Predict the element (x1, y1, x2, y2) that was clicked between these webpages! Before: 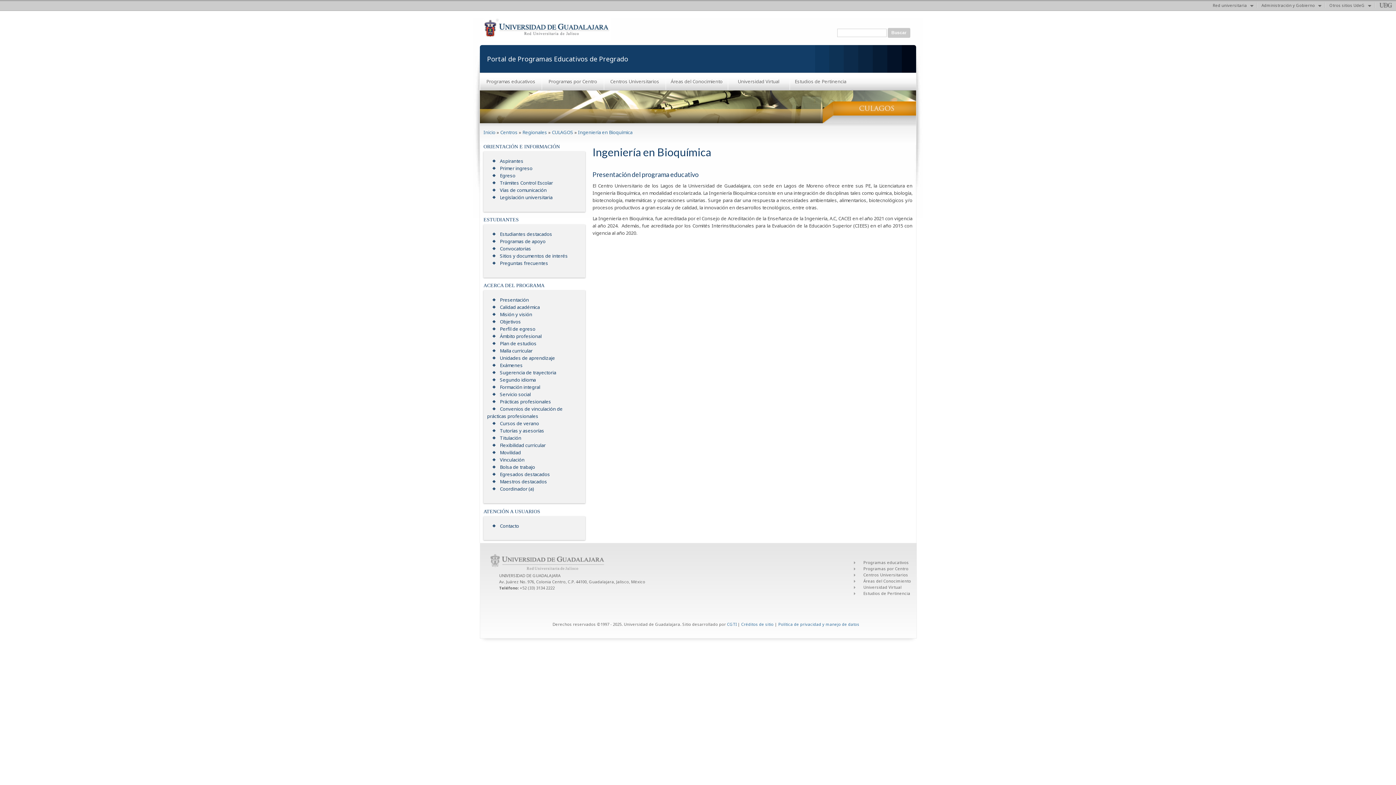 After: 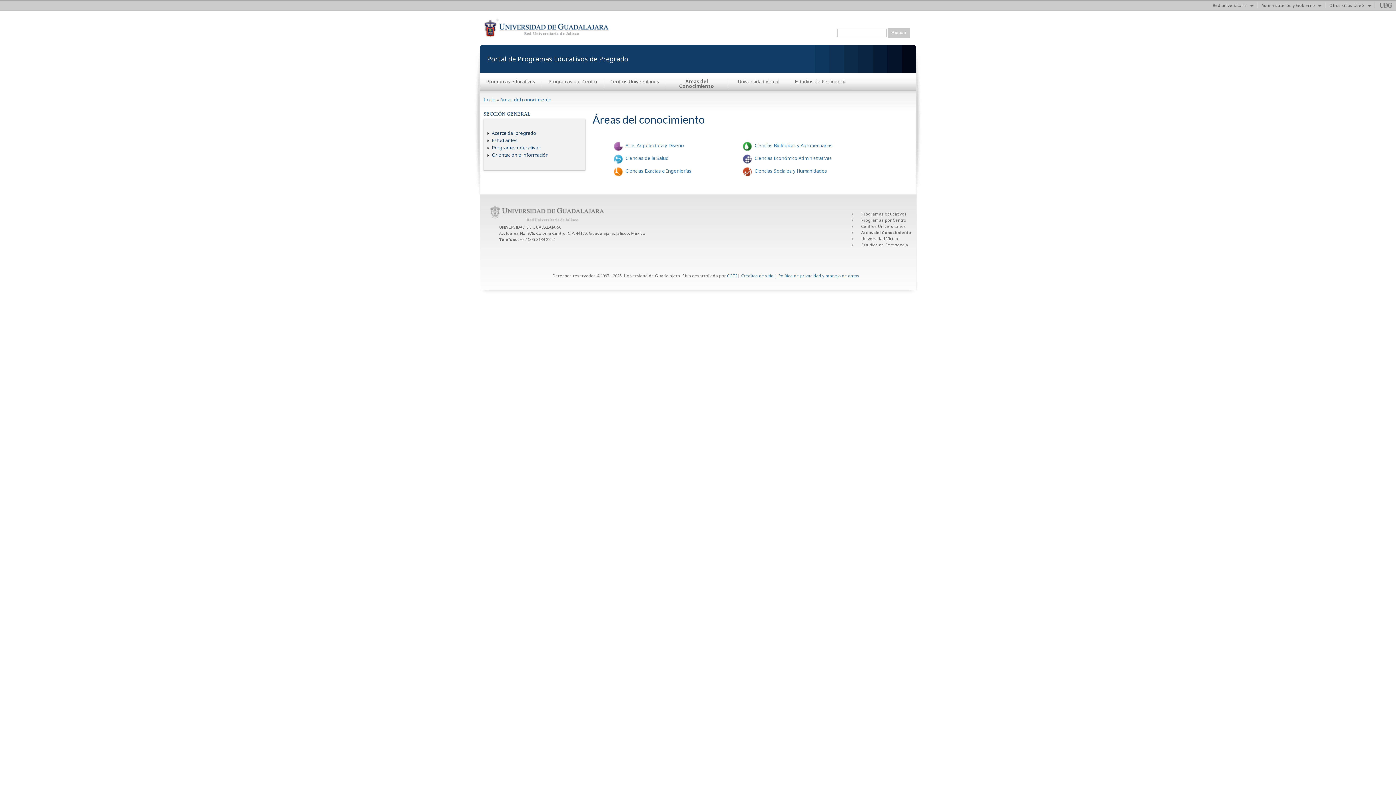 Action: label: Áreas del Conocimiento bbox: (665, 77, 727, 85)